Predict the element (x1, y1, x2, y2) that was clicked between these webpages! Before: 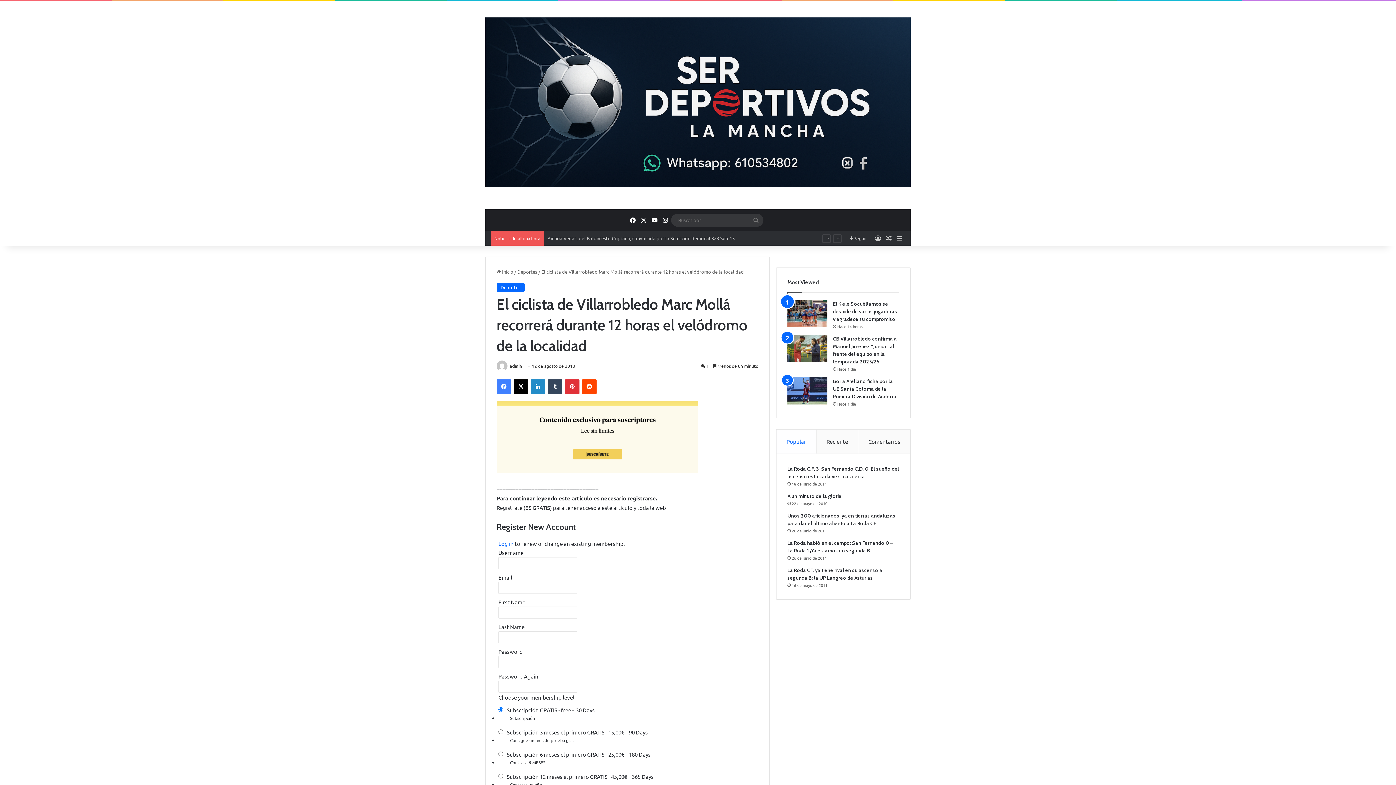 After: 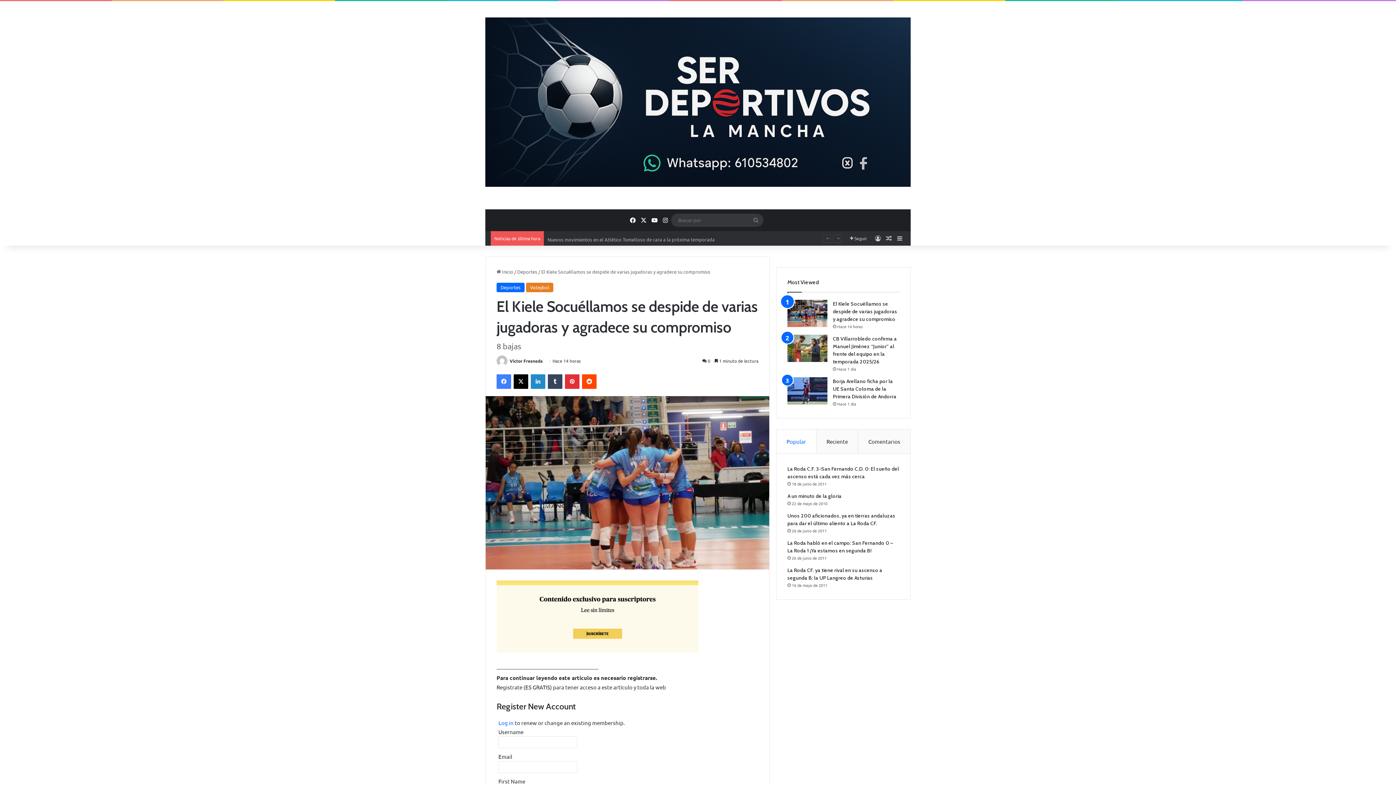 Action: bbox: (787, 300, 827, 327) label: El Kiele Socuéllamos se despide de varias jugadoras y agradece su compromiso